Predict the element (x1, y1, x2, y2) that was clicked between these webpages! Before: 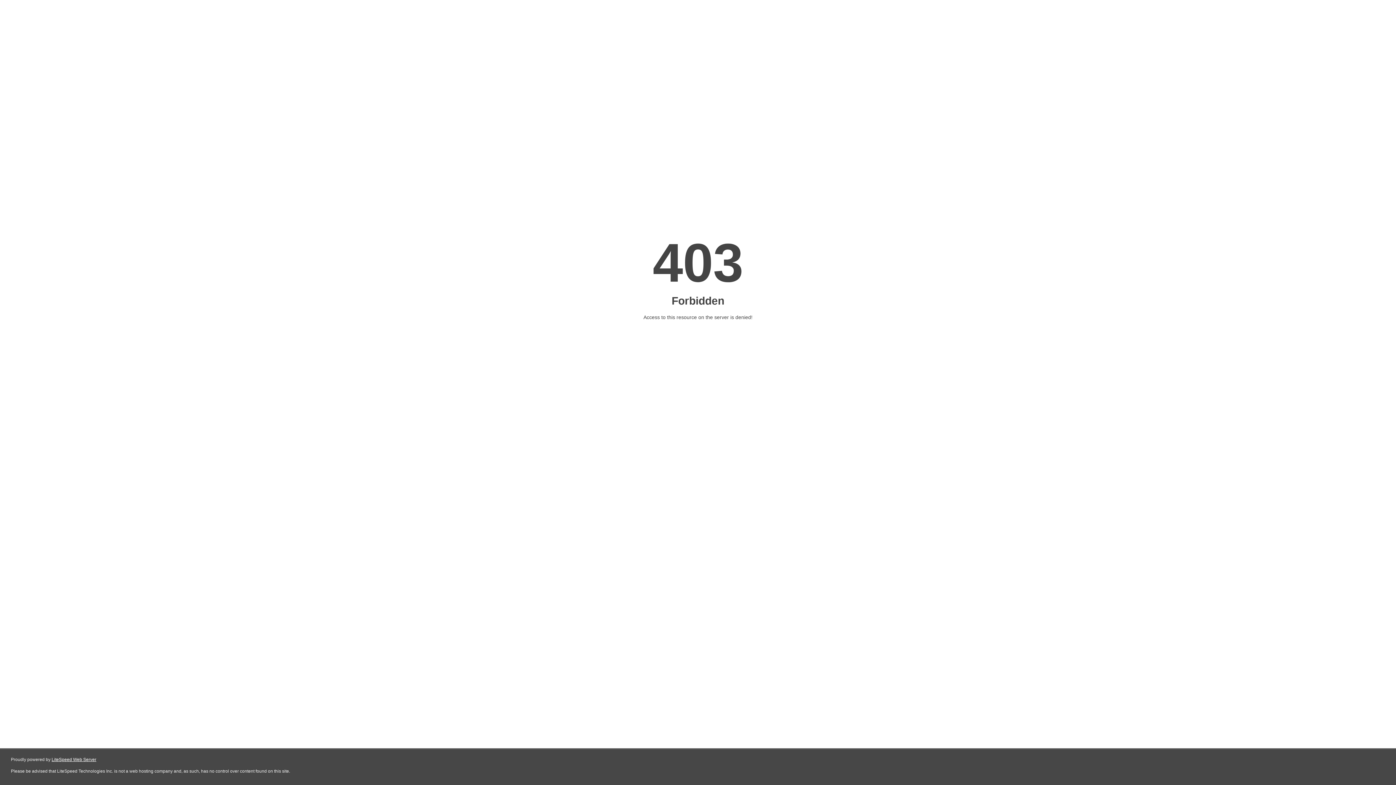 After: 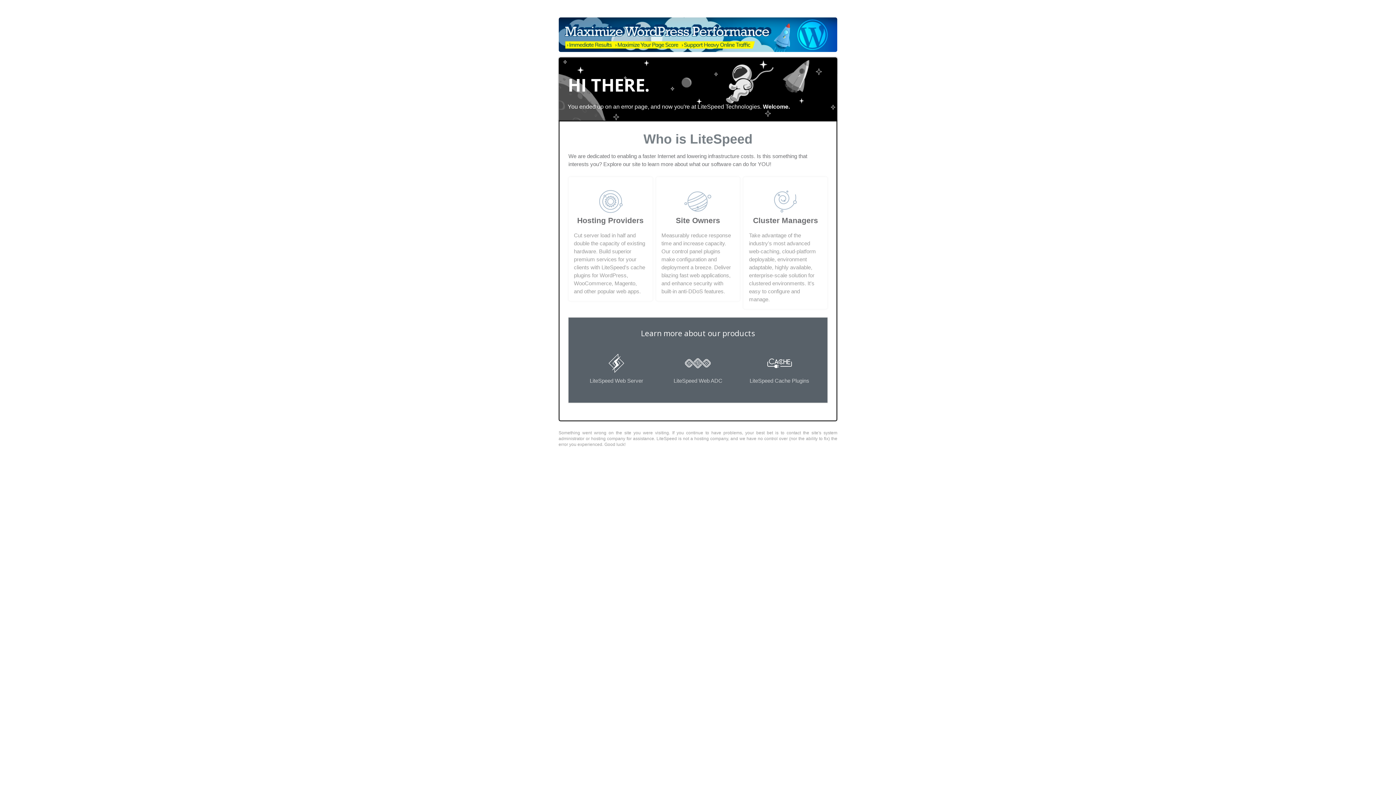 Action: bbox: (51, 757, 96, 762) label: LiteSpeed Web Server